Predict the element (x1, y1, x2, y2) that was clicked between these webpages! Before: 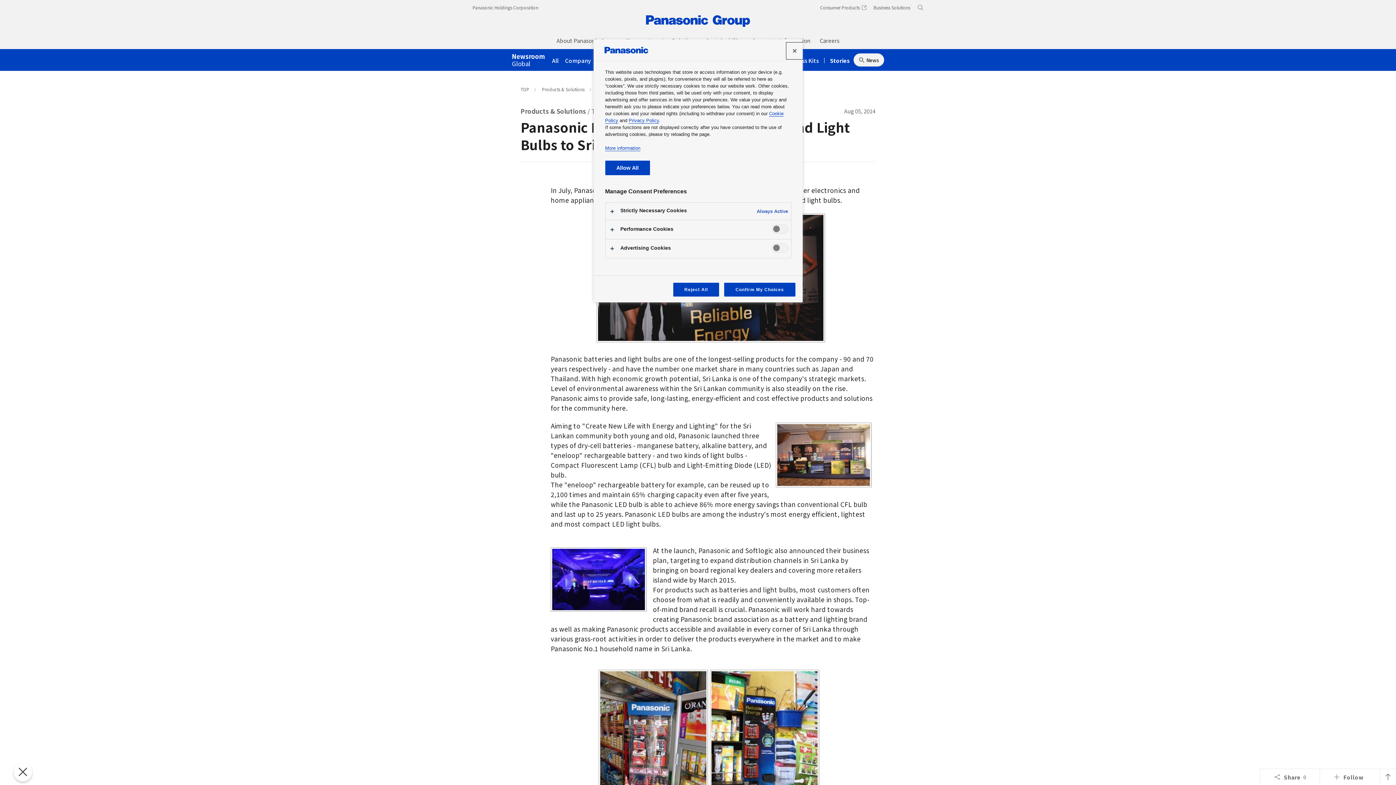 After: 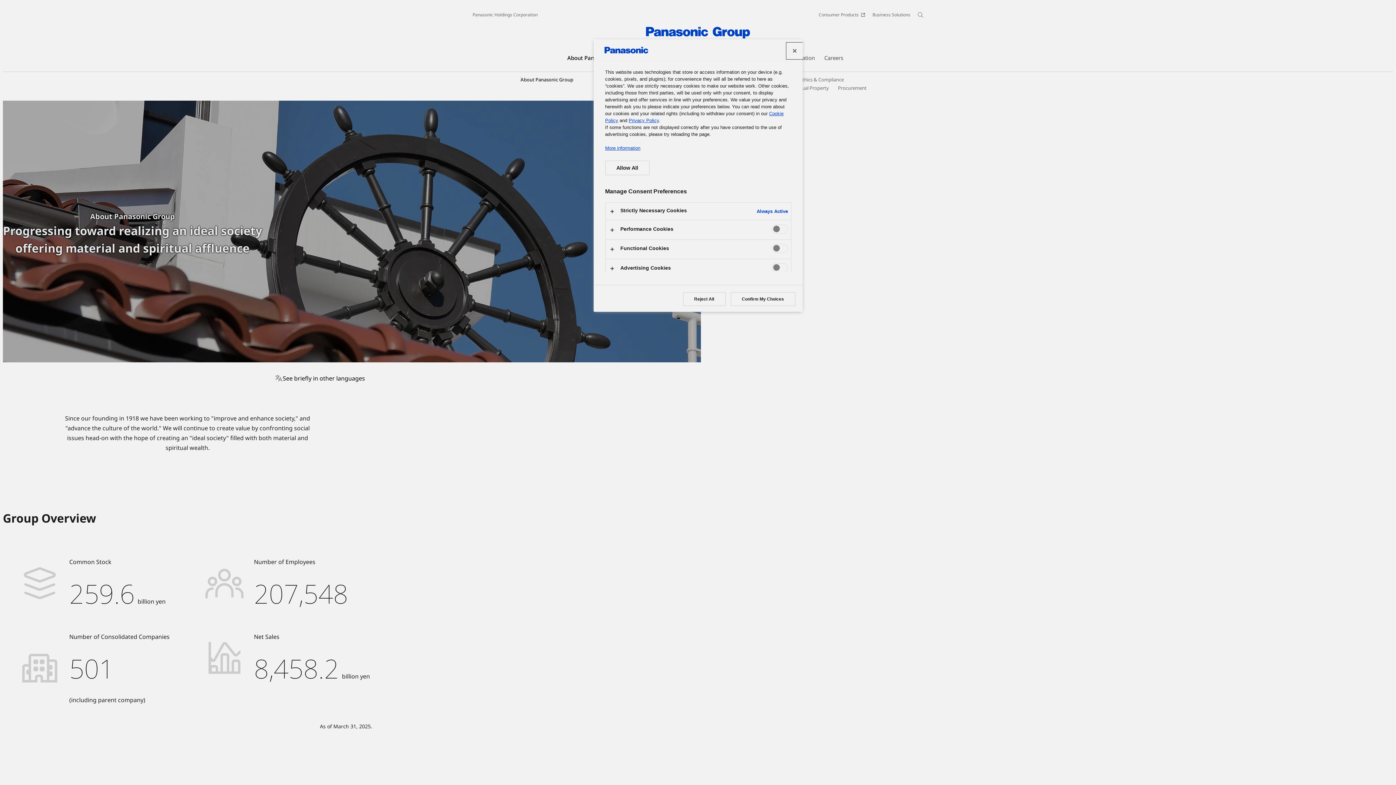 Action: bbox: (556, 36, 616, 49) label: About Panasonic Group